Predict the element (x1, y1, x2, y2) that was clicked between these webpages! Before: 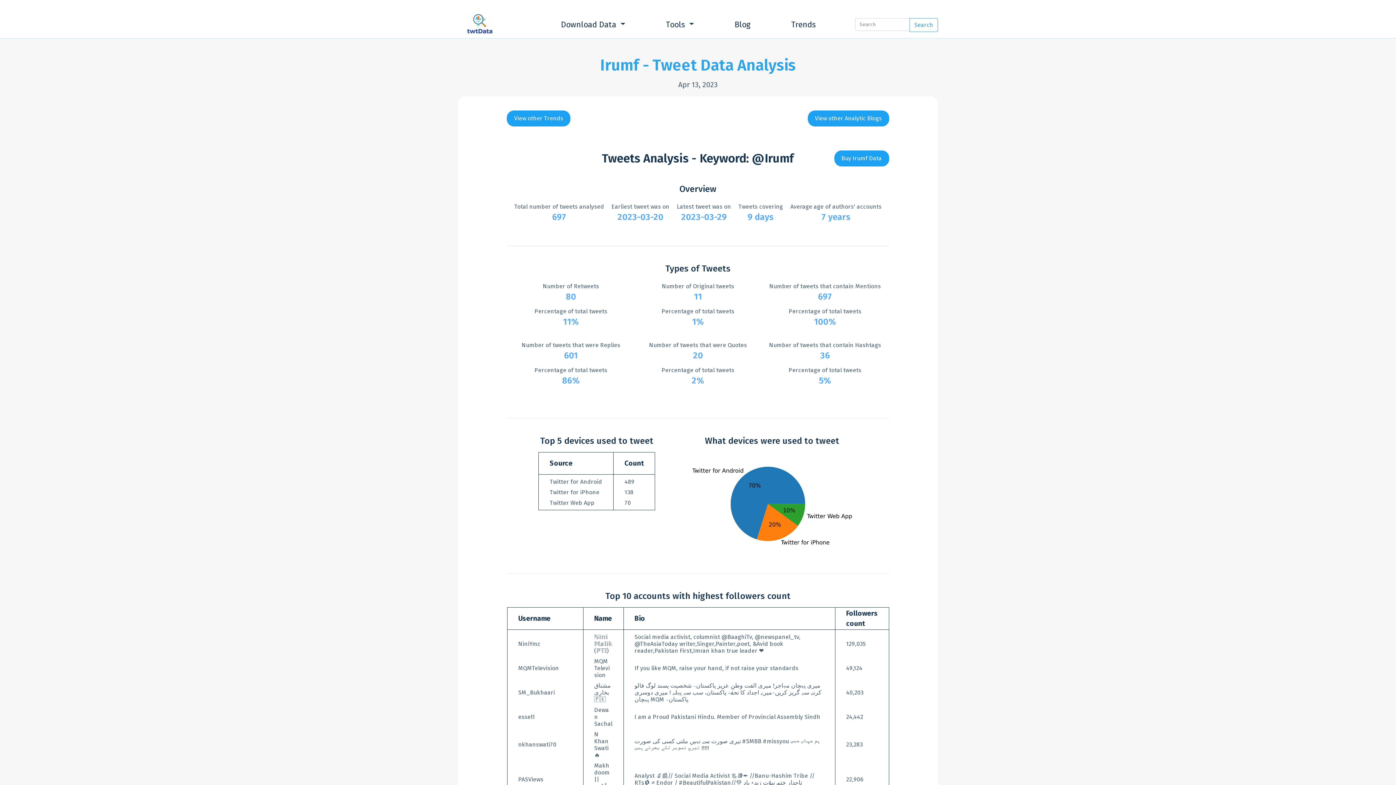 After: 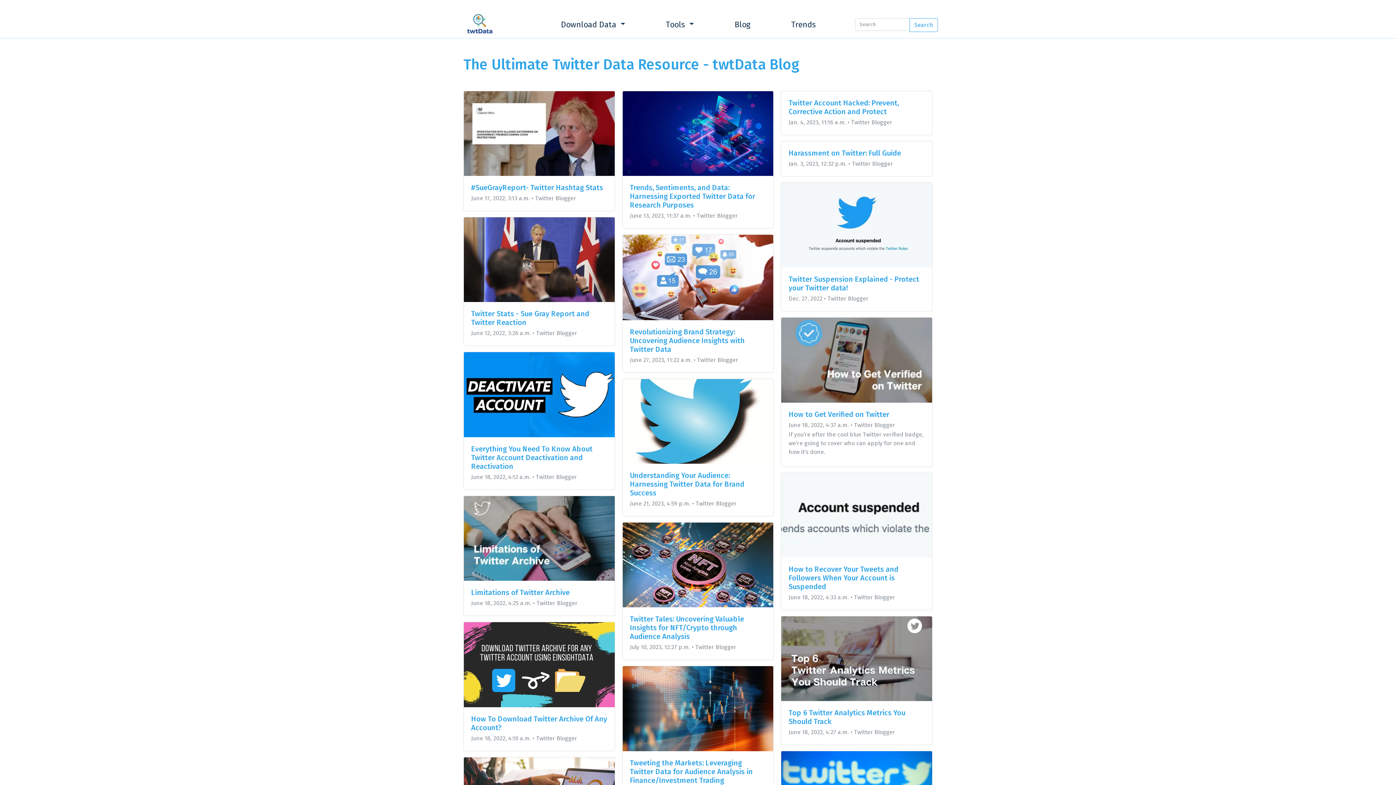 Action: bbox: (731, 16, 753, 32) label: Blog